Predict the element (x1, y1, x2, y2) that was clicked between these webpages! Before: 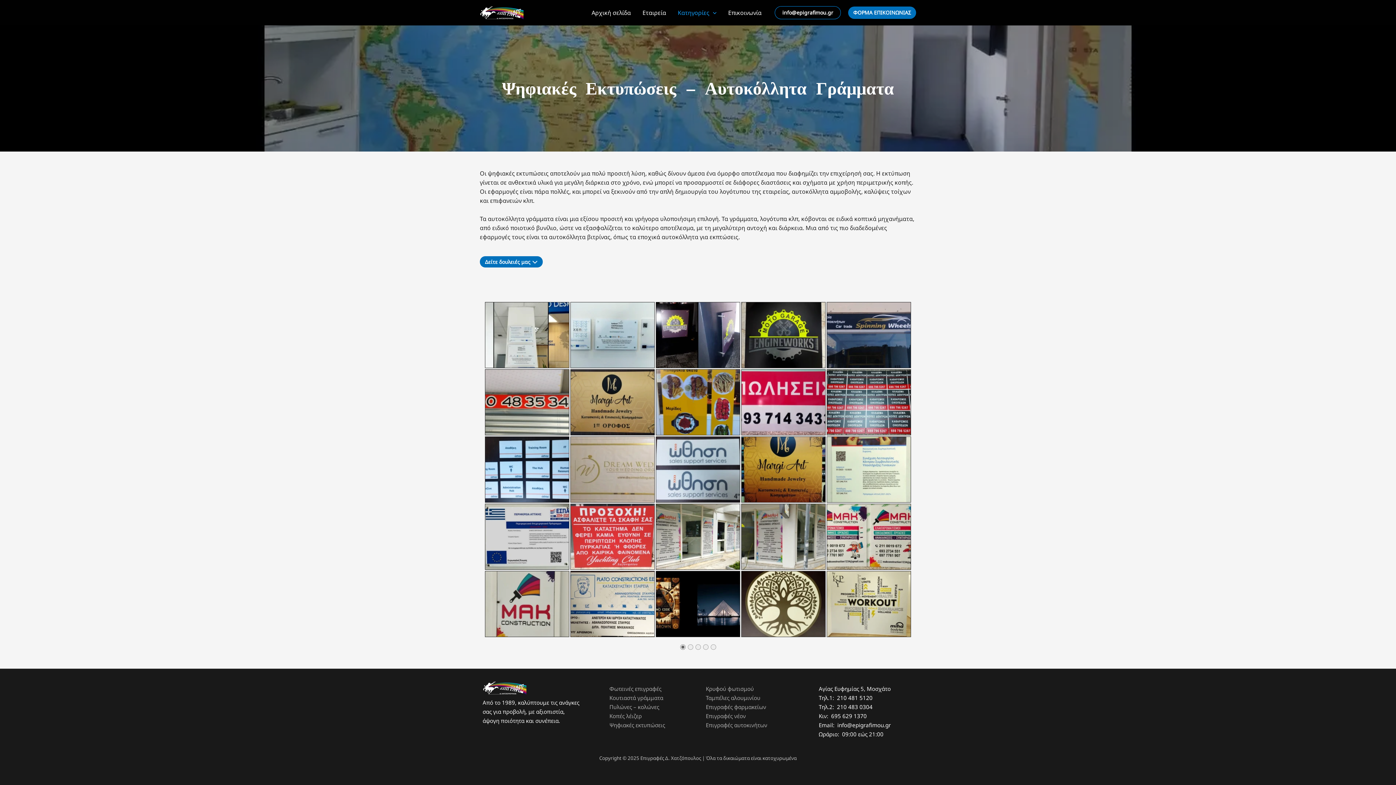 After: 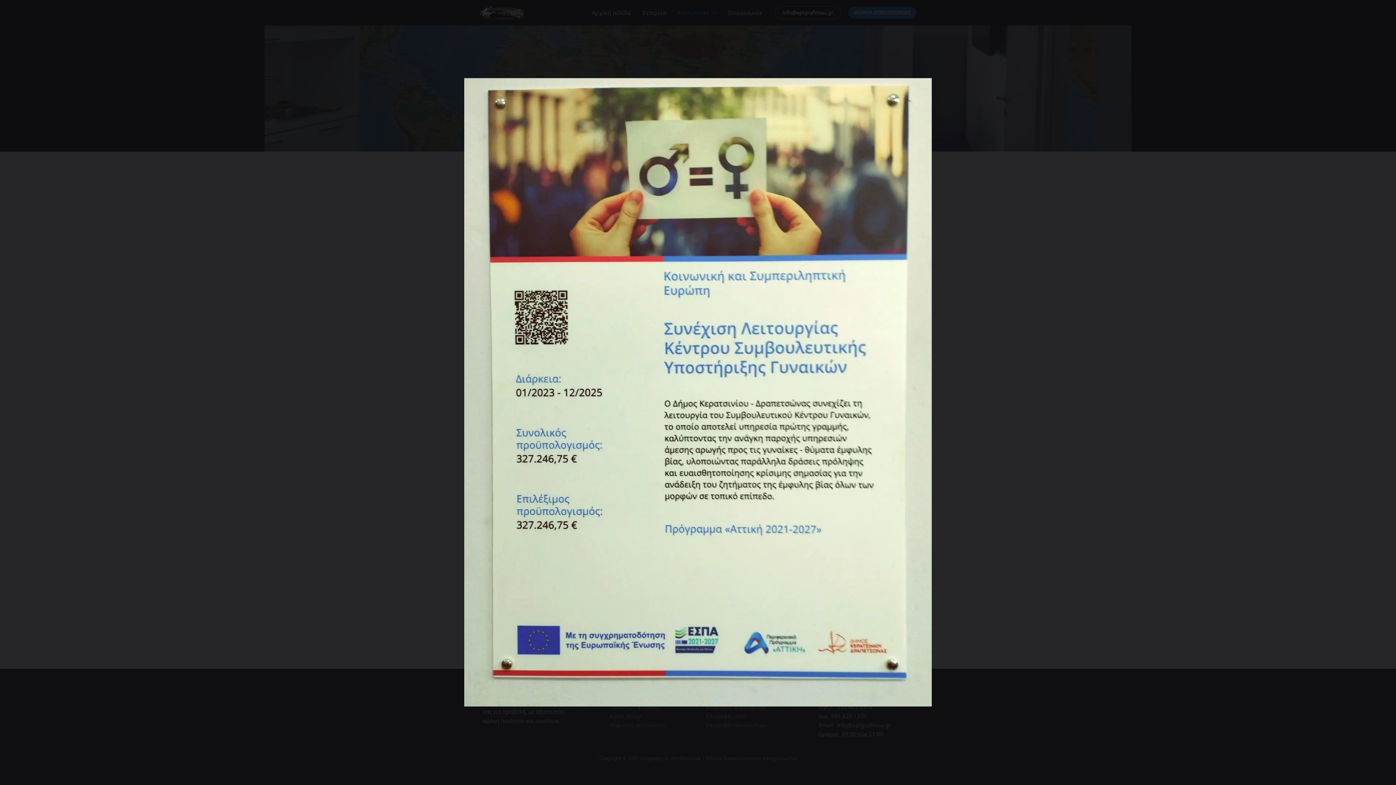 Action: bbox: (827, 437, 910, 502)